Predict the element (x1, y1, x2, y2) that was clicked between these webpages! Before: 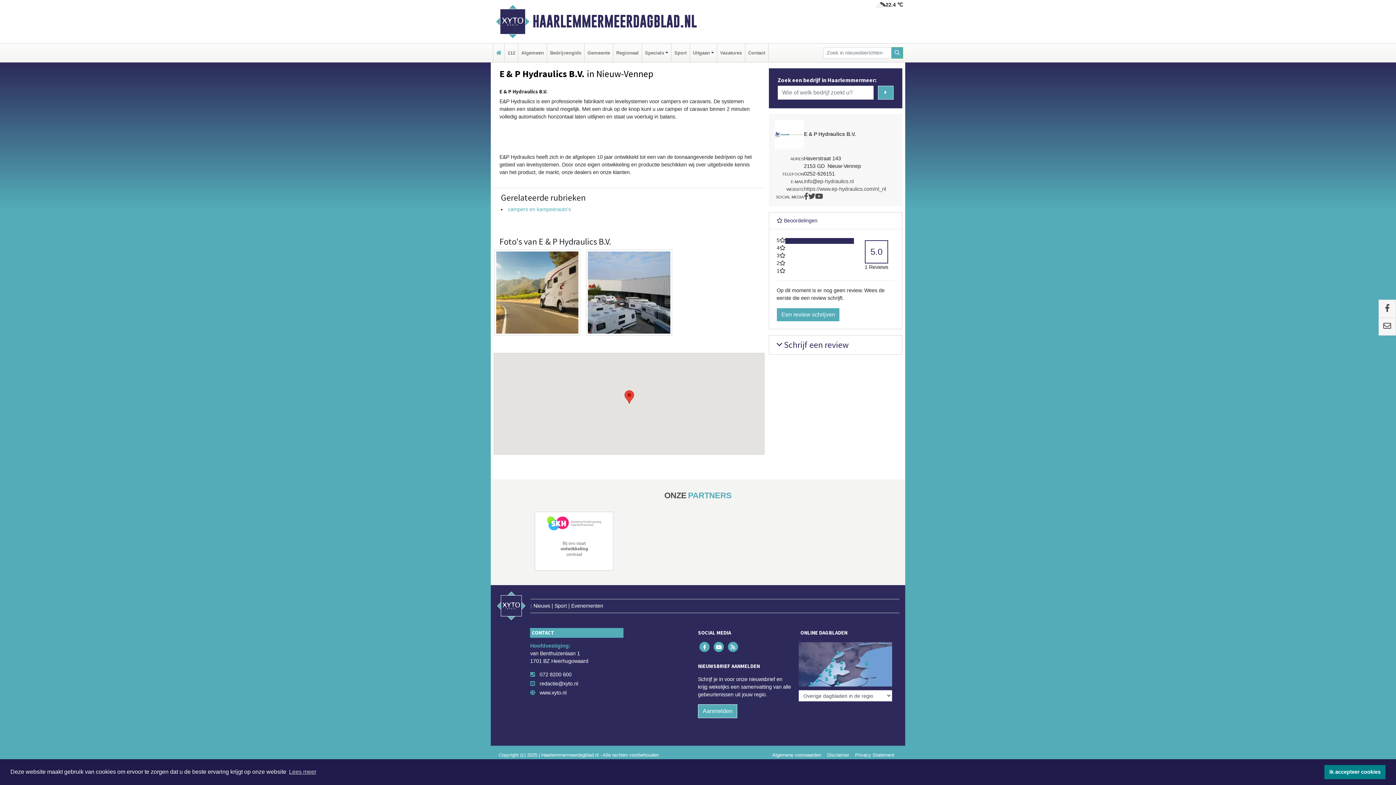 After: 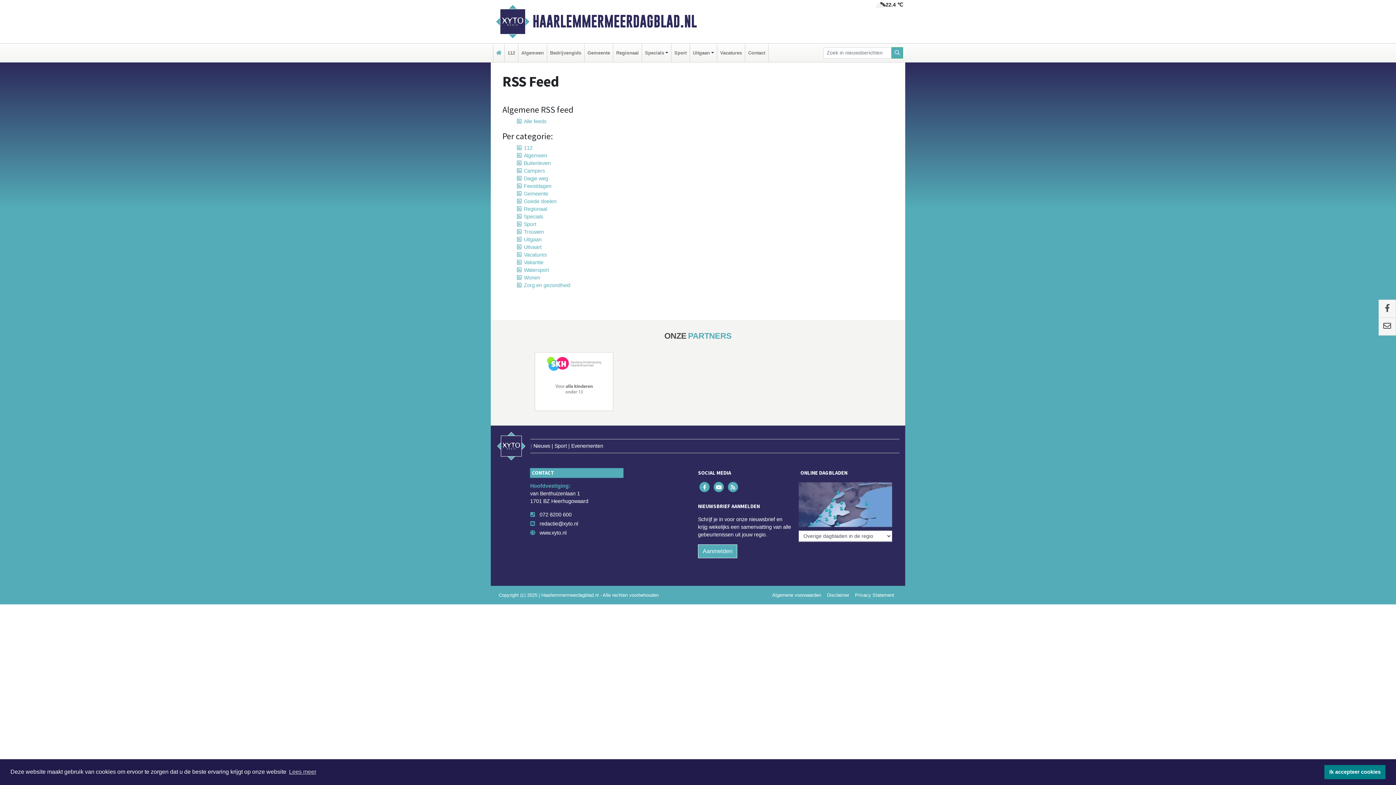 Action: bbox: (726, 644, 740, 650)